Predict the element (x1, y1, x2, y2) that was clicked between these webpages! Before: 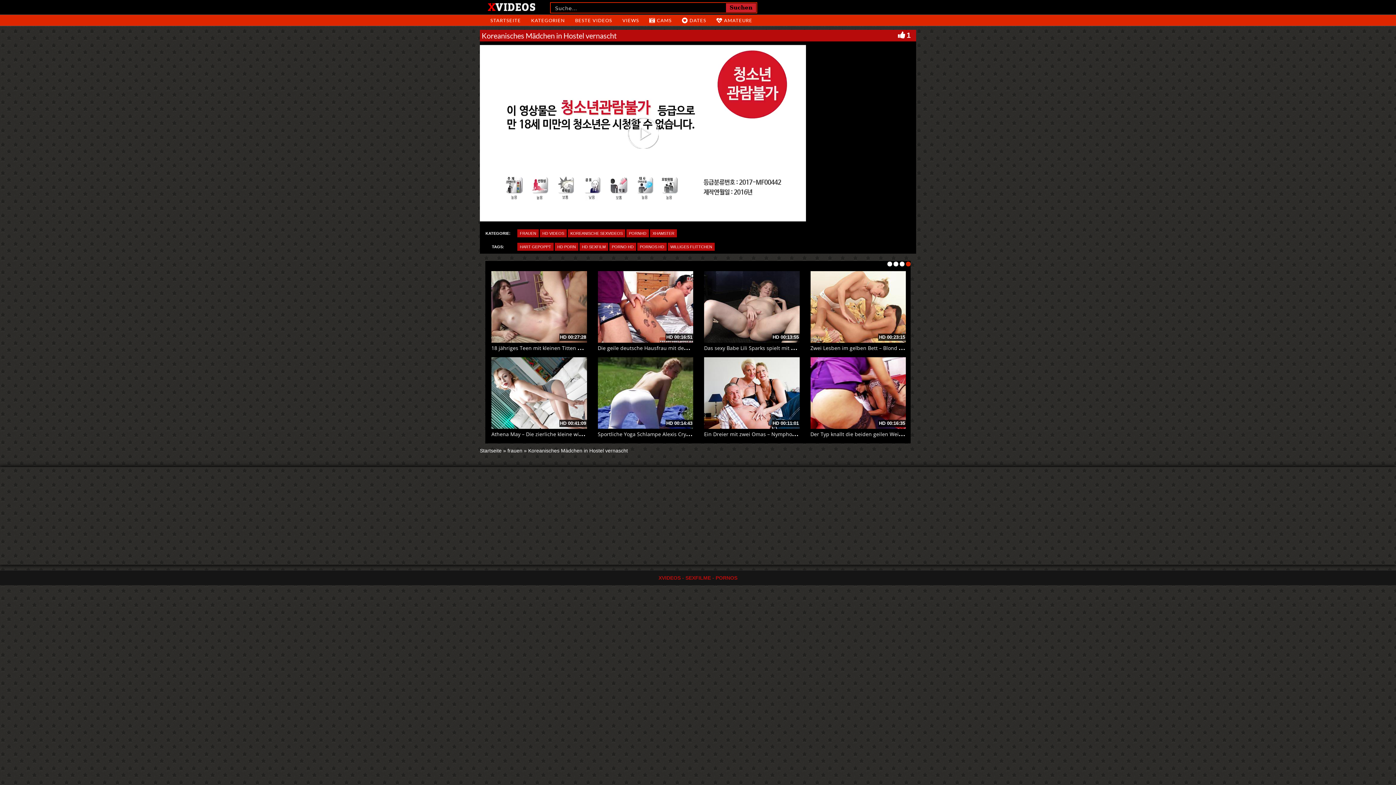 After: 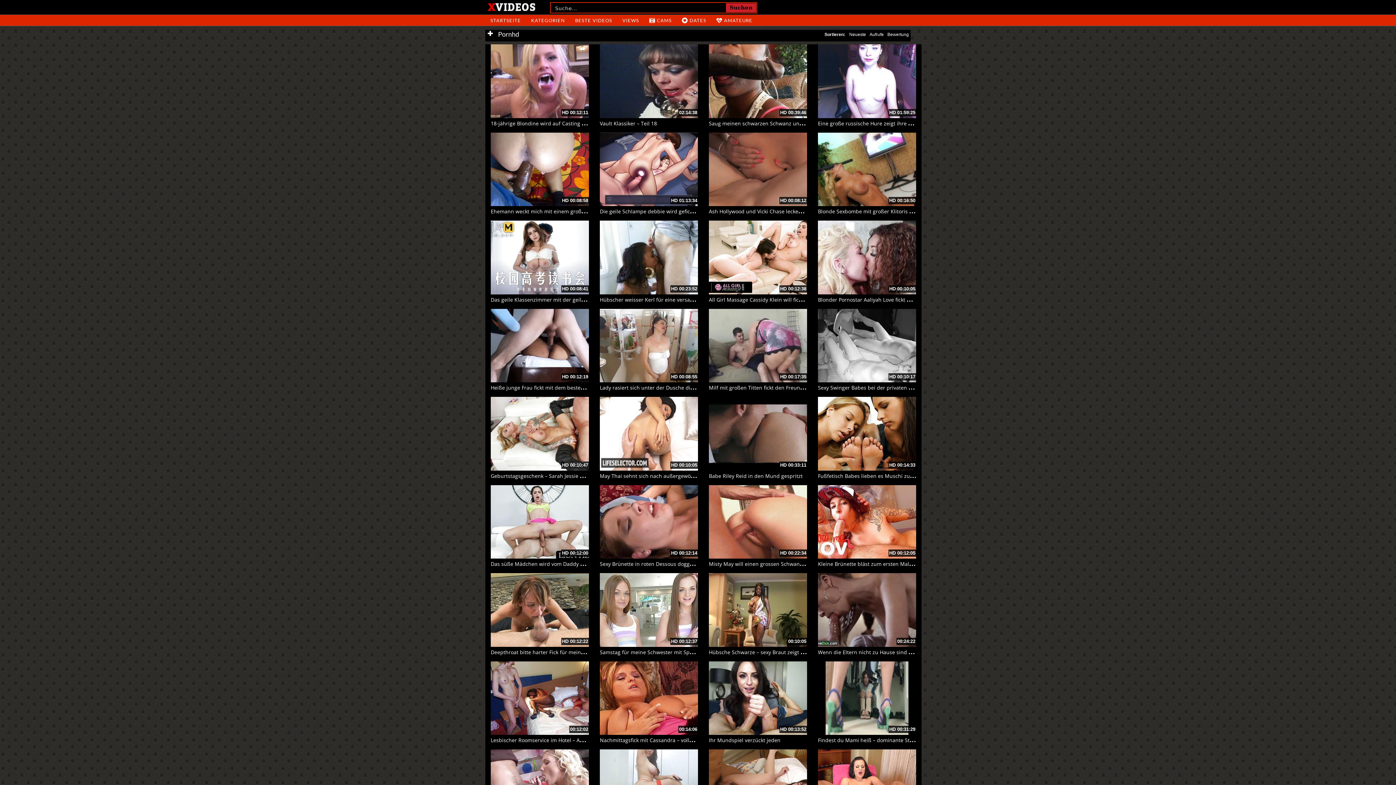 Action: bbox: (626, 229, 649, 237) label: PORNHD